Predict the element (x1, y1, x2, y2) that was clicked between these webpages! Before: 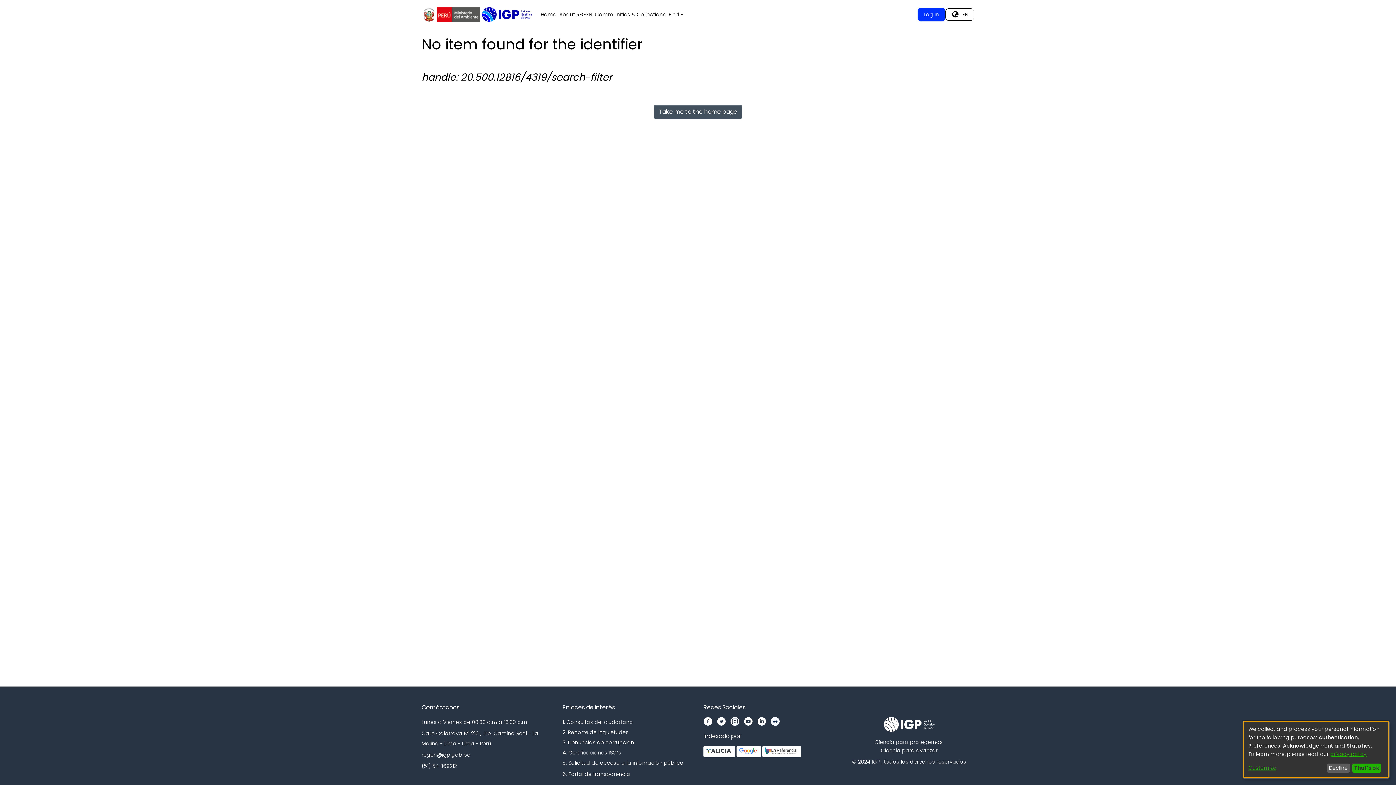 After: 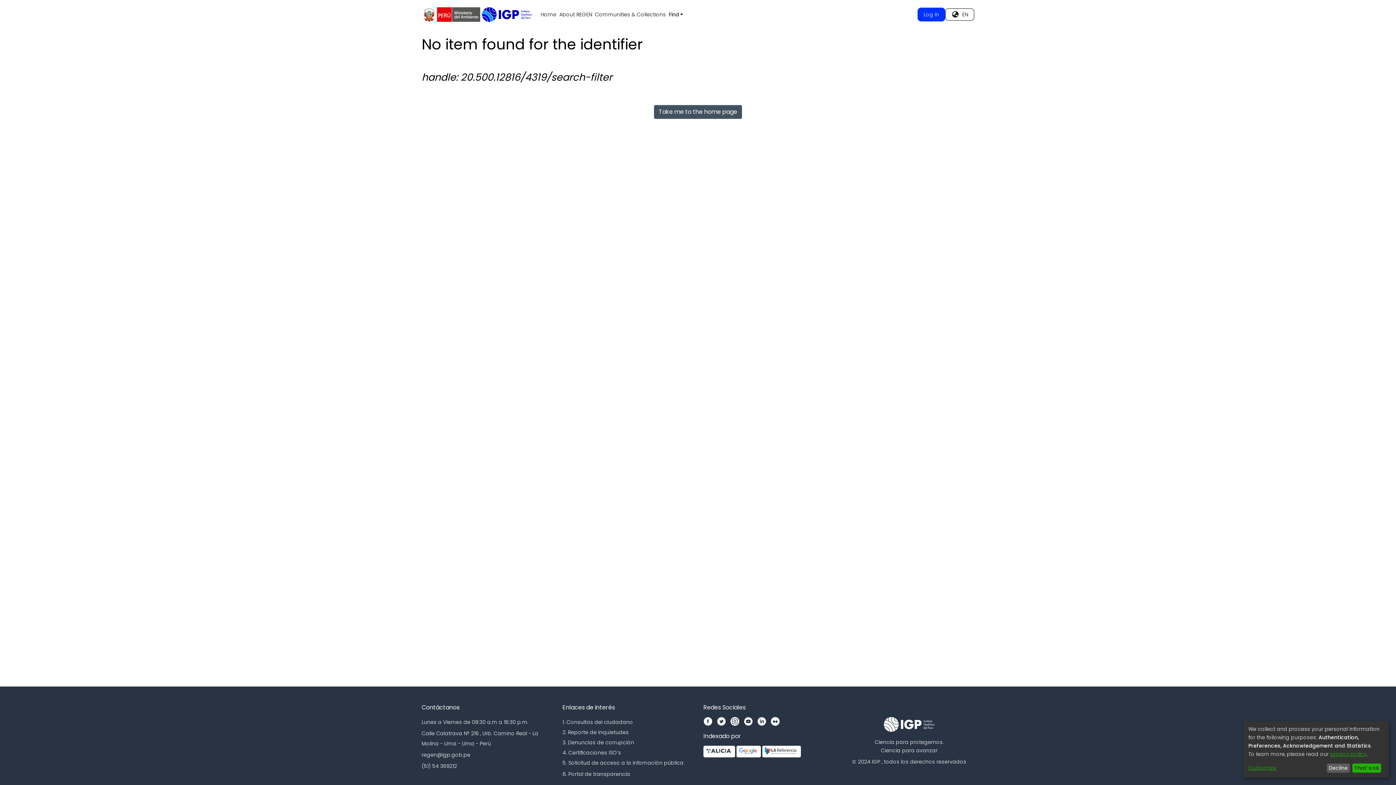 Action: bbox: (667, 0, 683, 29) label: Find